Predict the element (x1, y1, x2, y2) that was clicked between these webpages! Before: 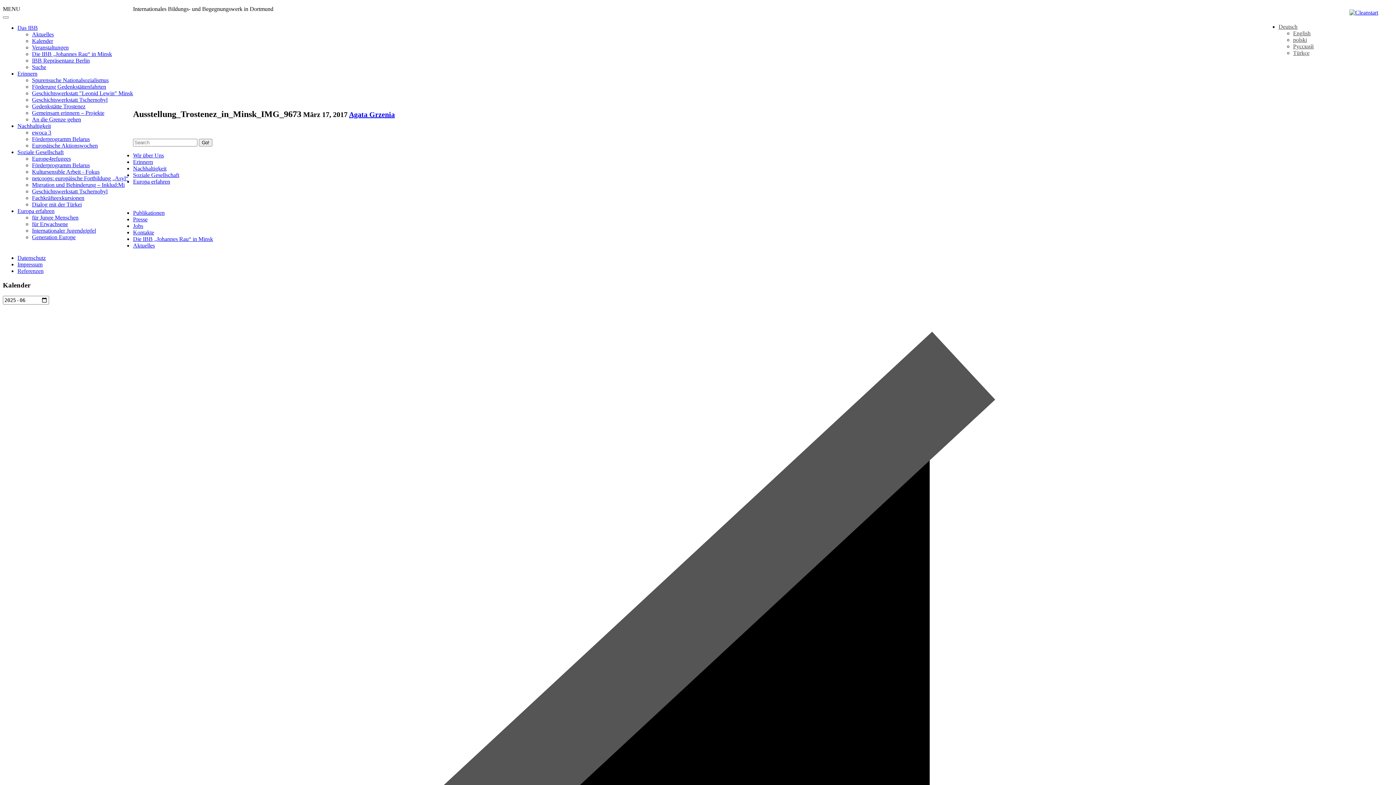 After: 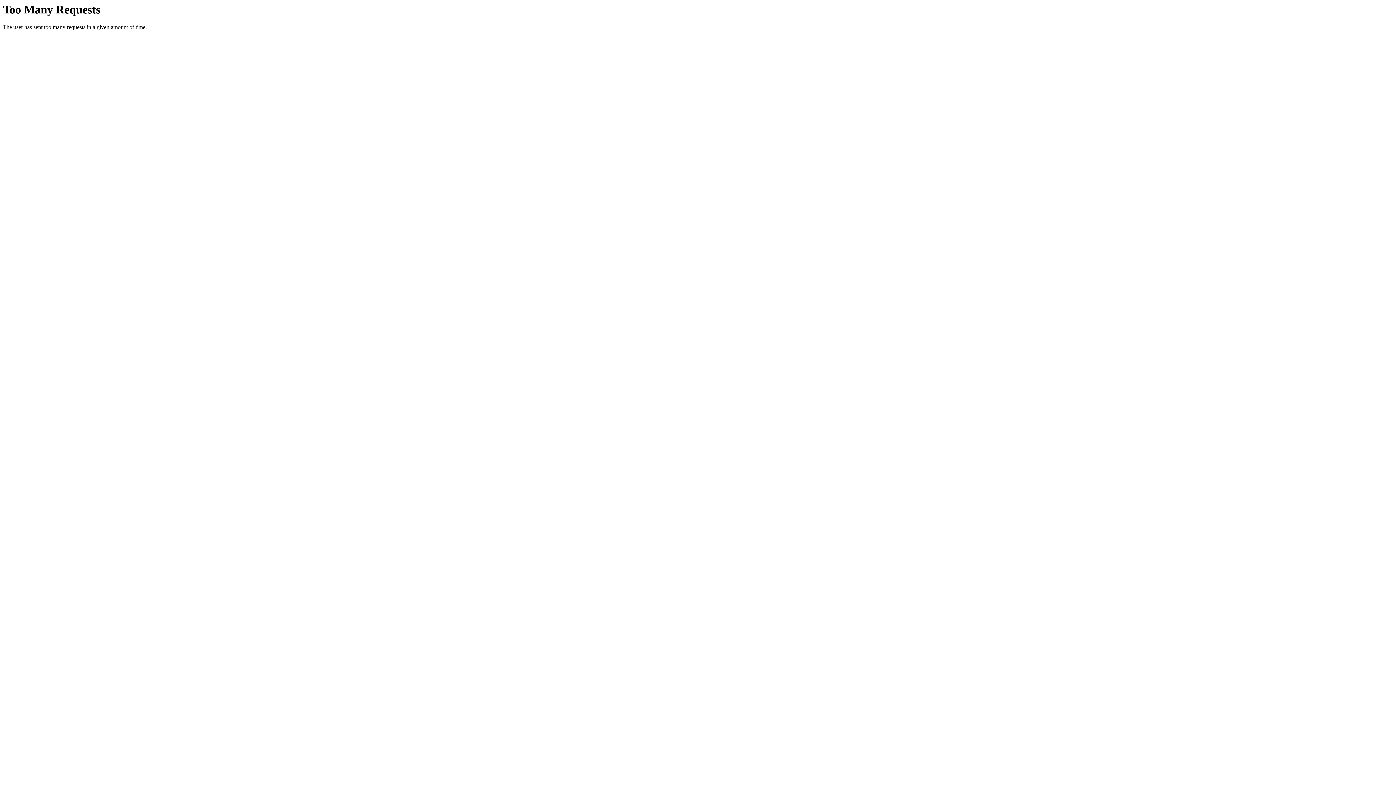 Action: label: Aktuelles bbox: (133, 242, 154, 248)